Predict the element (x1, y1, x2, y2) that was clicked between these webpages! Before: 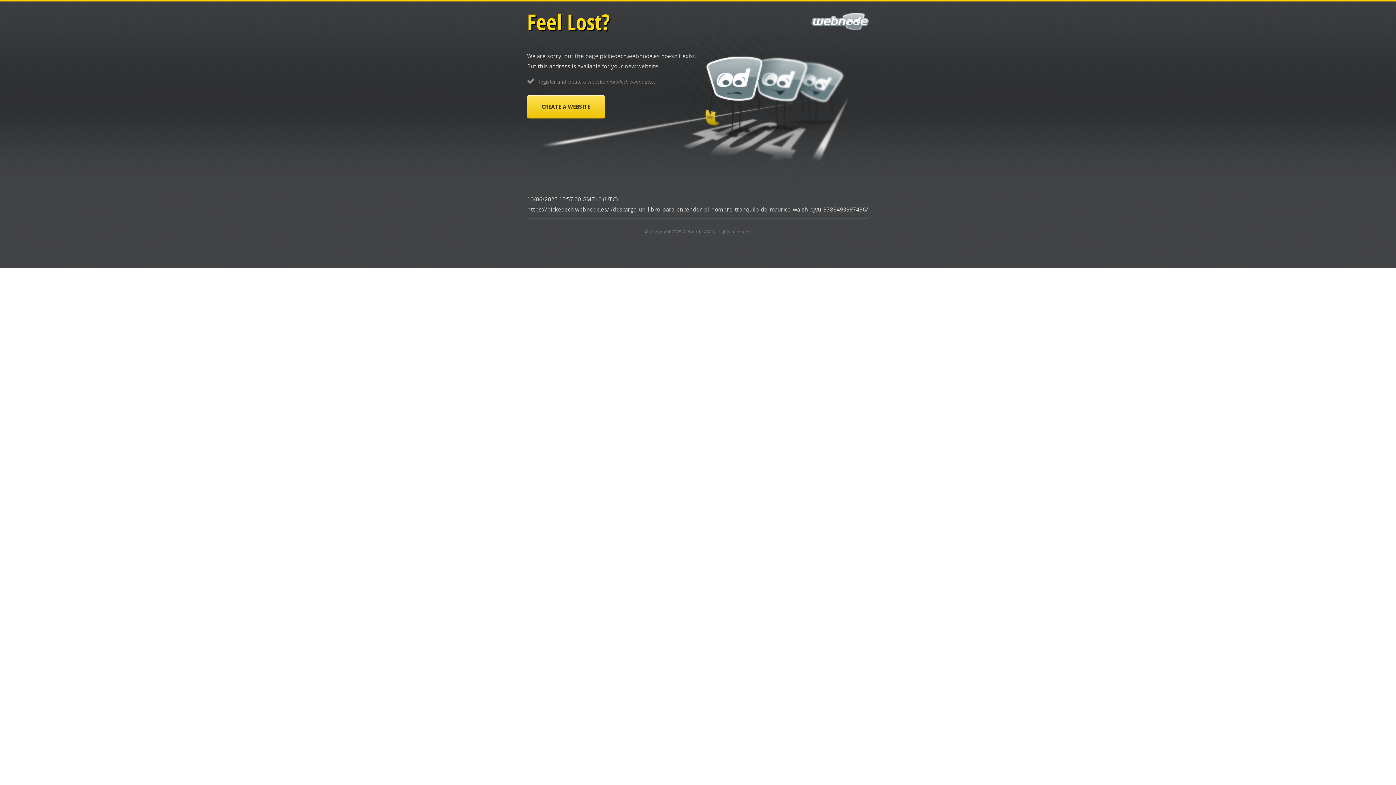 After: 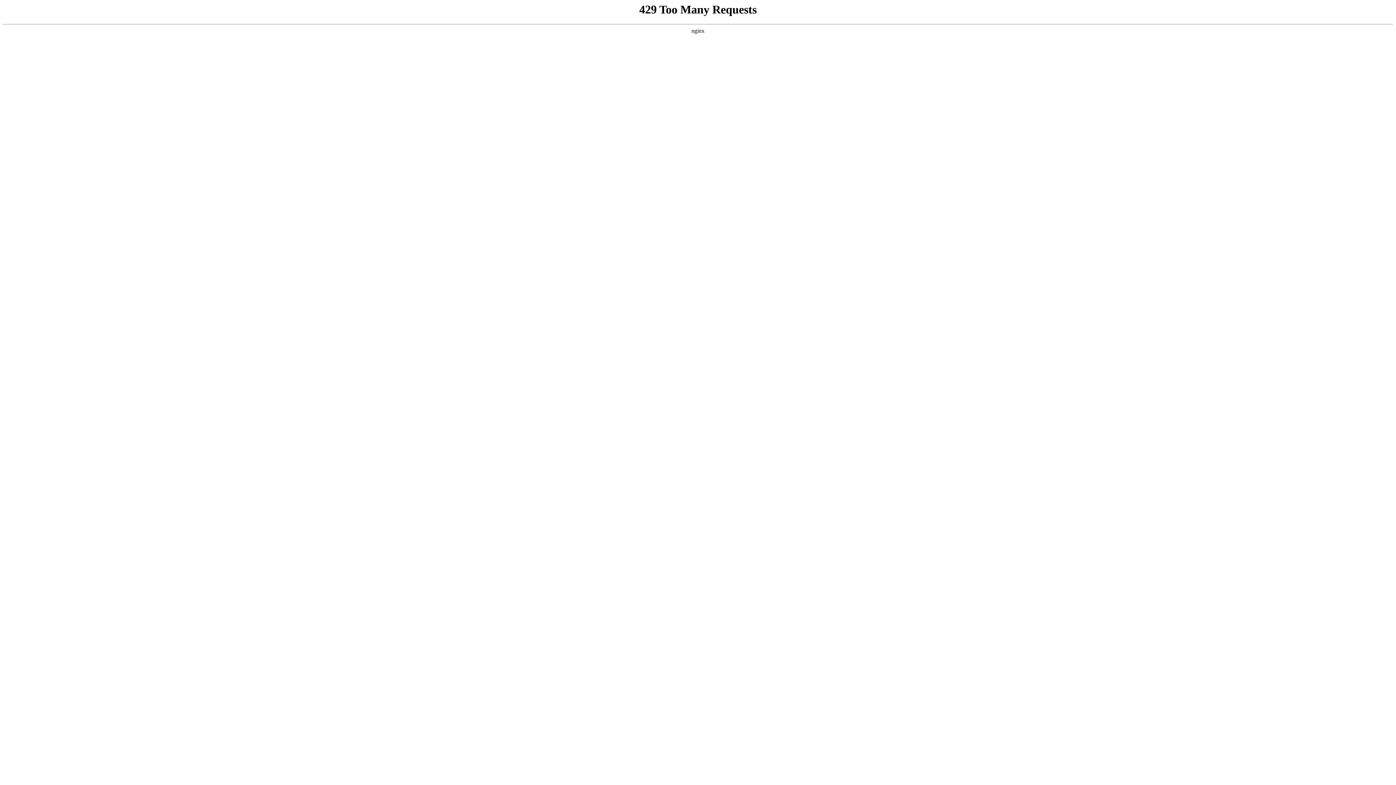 Action: bbox: (682, 228, 710, 234) label: Webnode AG